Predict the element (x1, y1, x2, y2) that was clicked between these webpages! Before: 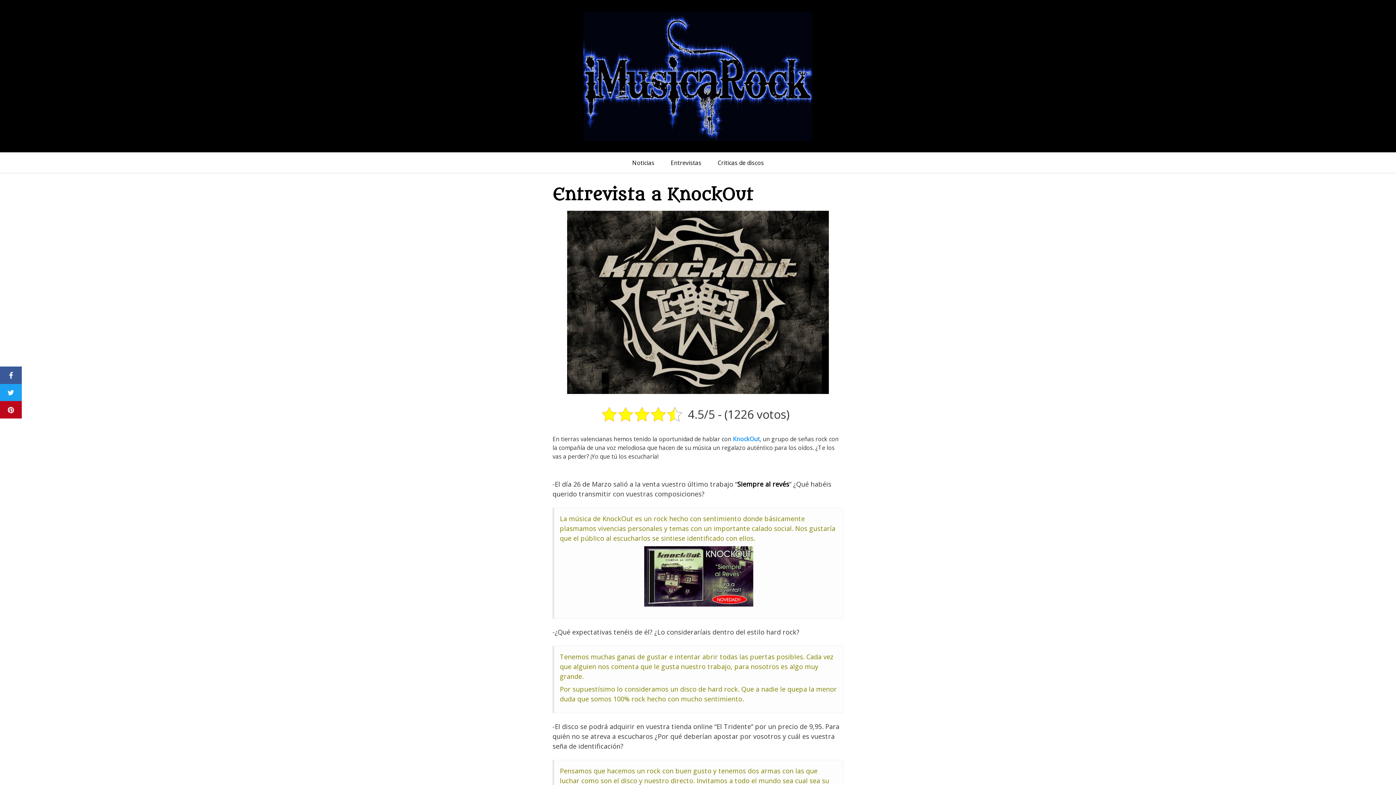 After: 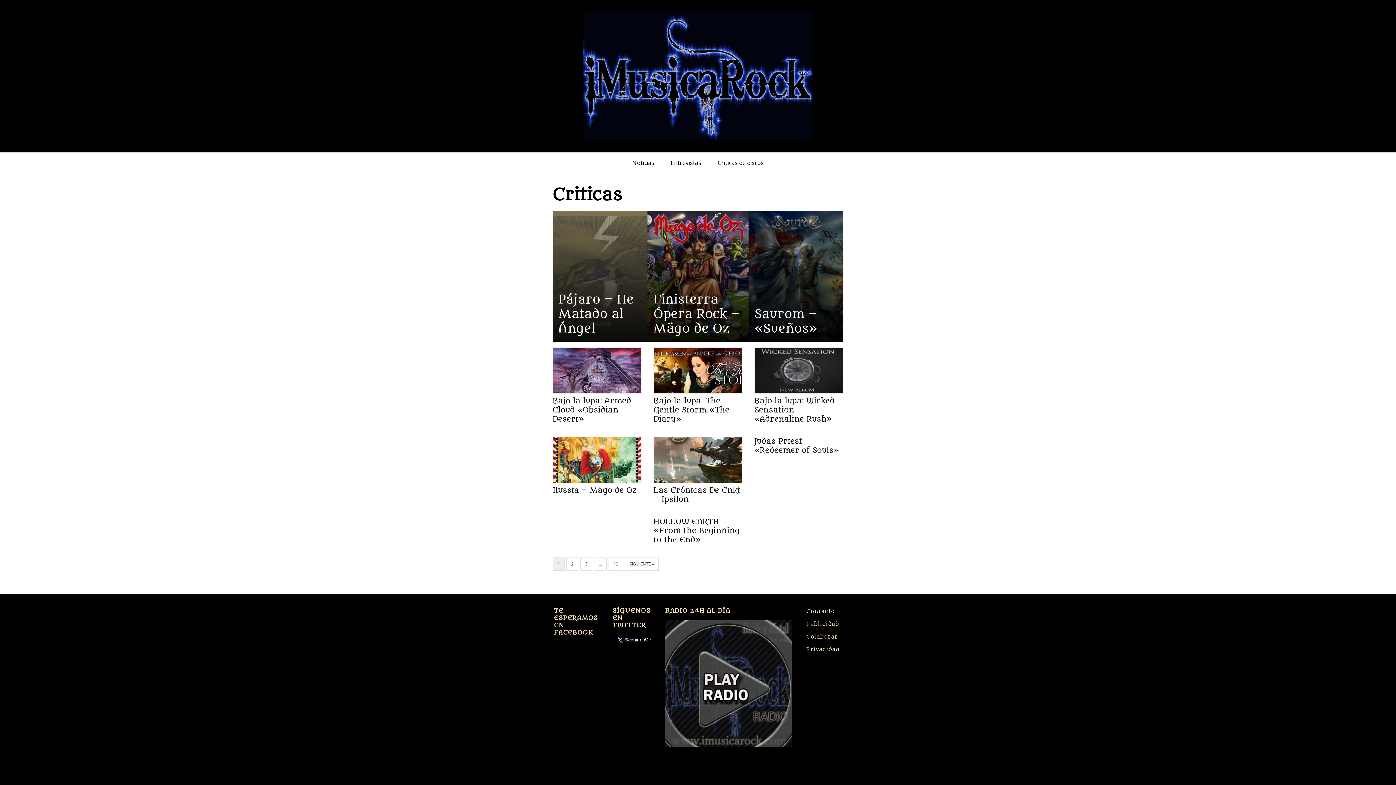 Action: label: Criticas de discos bbox: (710, 152, 771, 173)